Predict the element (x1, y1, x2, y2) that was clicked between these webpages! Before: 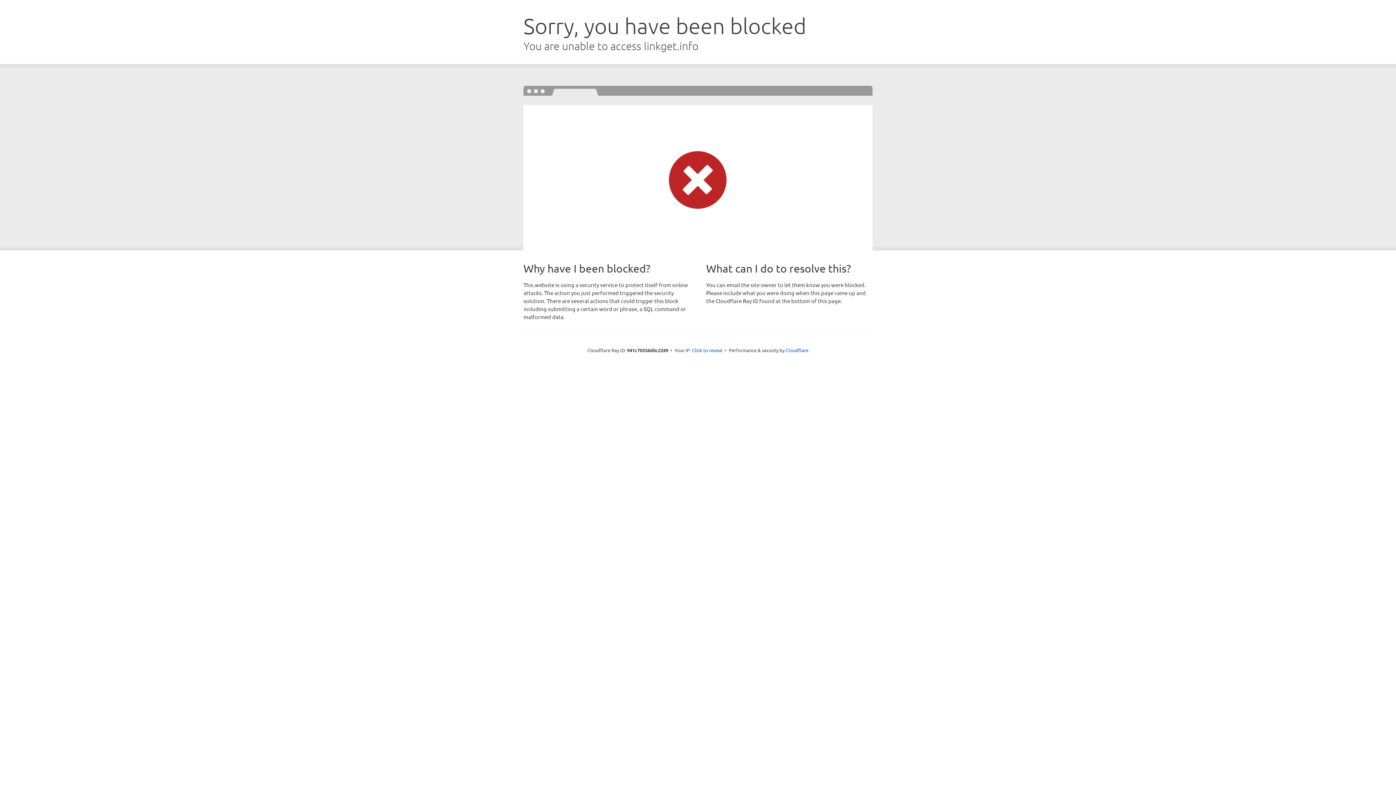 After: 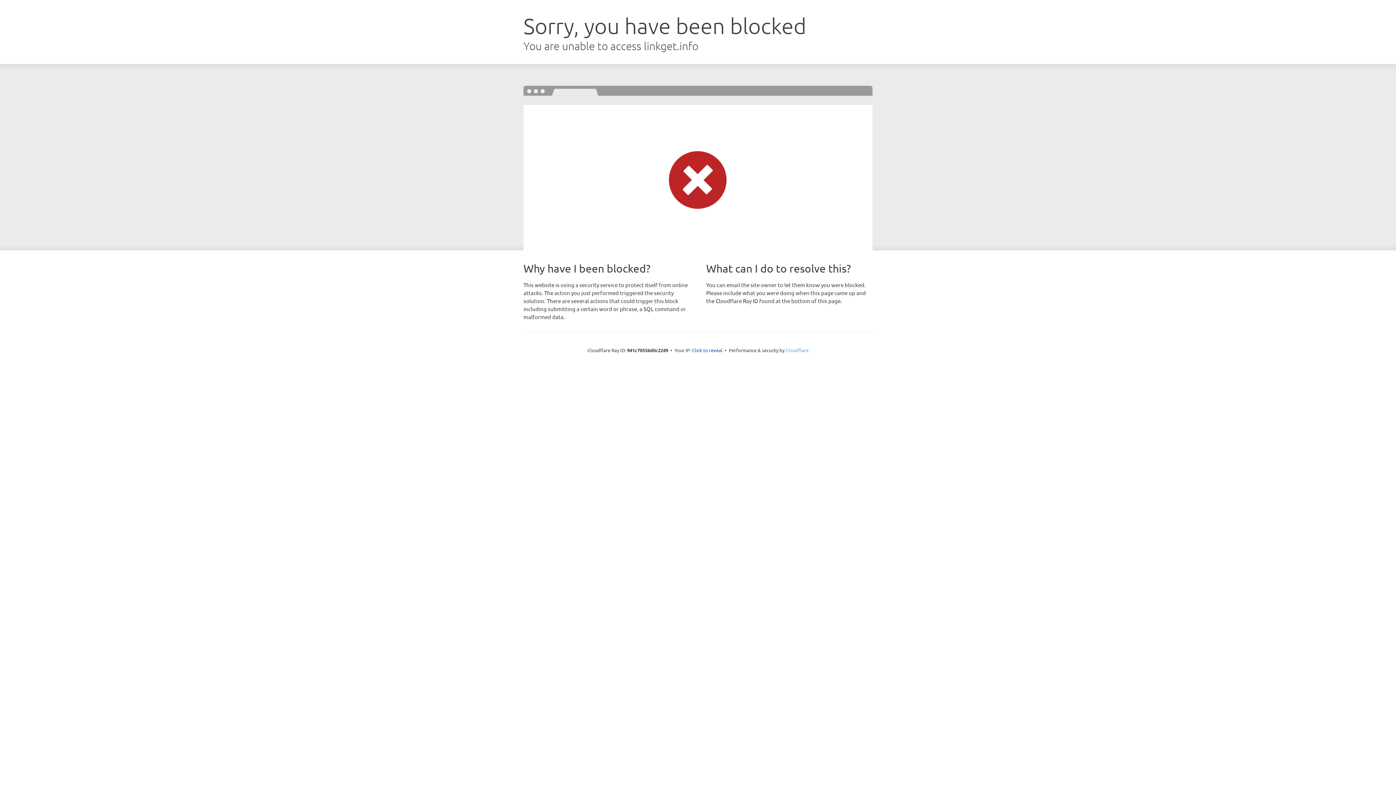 Action: bbox: (785, 347, 808, 353) label: Cloudflare